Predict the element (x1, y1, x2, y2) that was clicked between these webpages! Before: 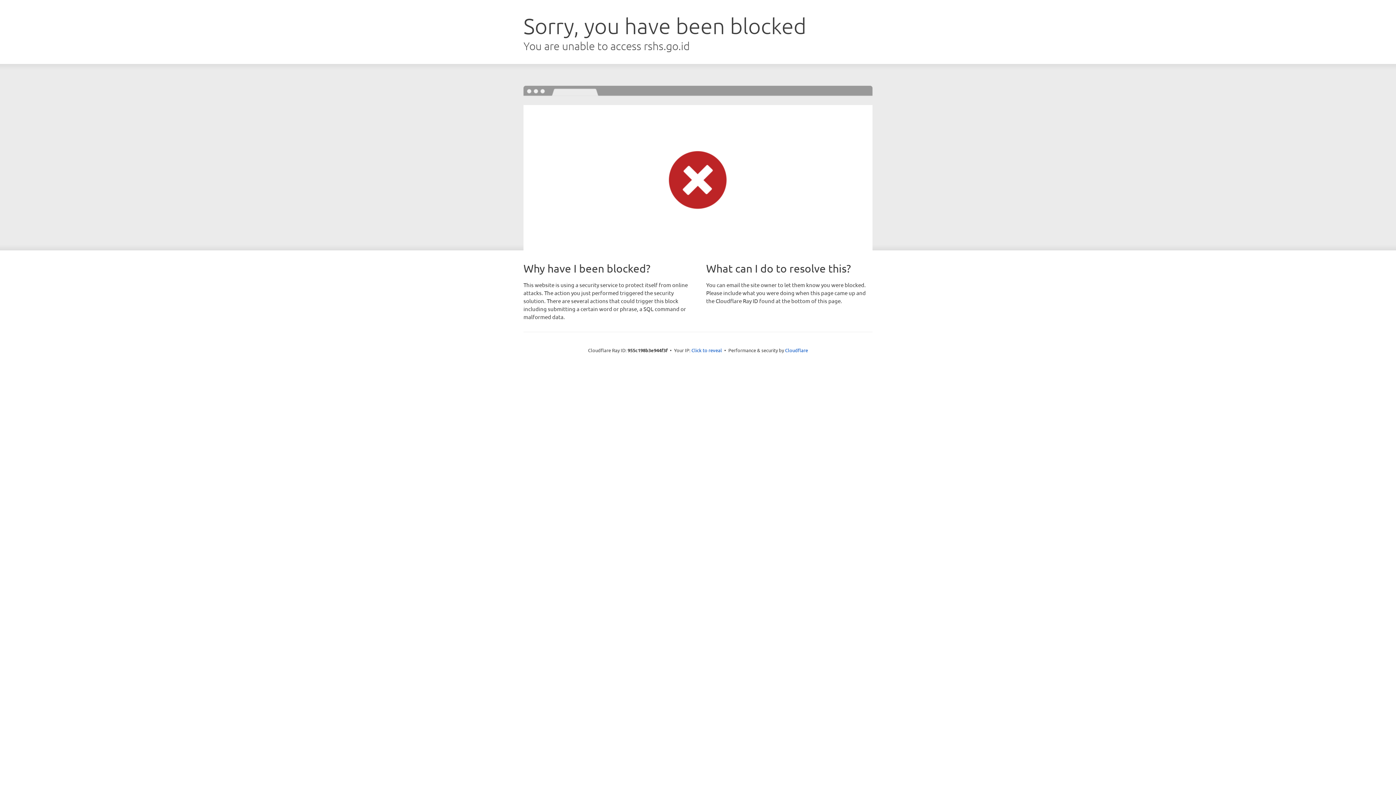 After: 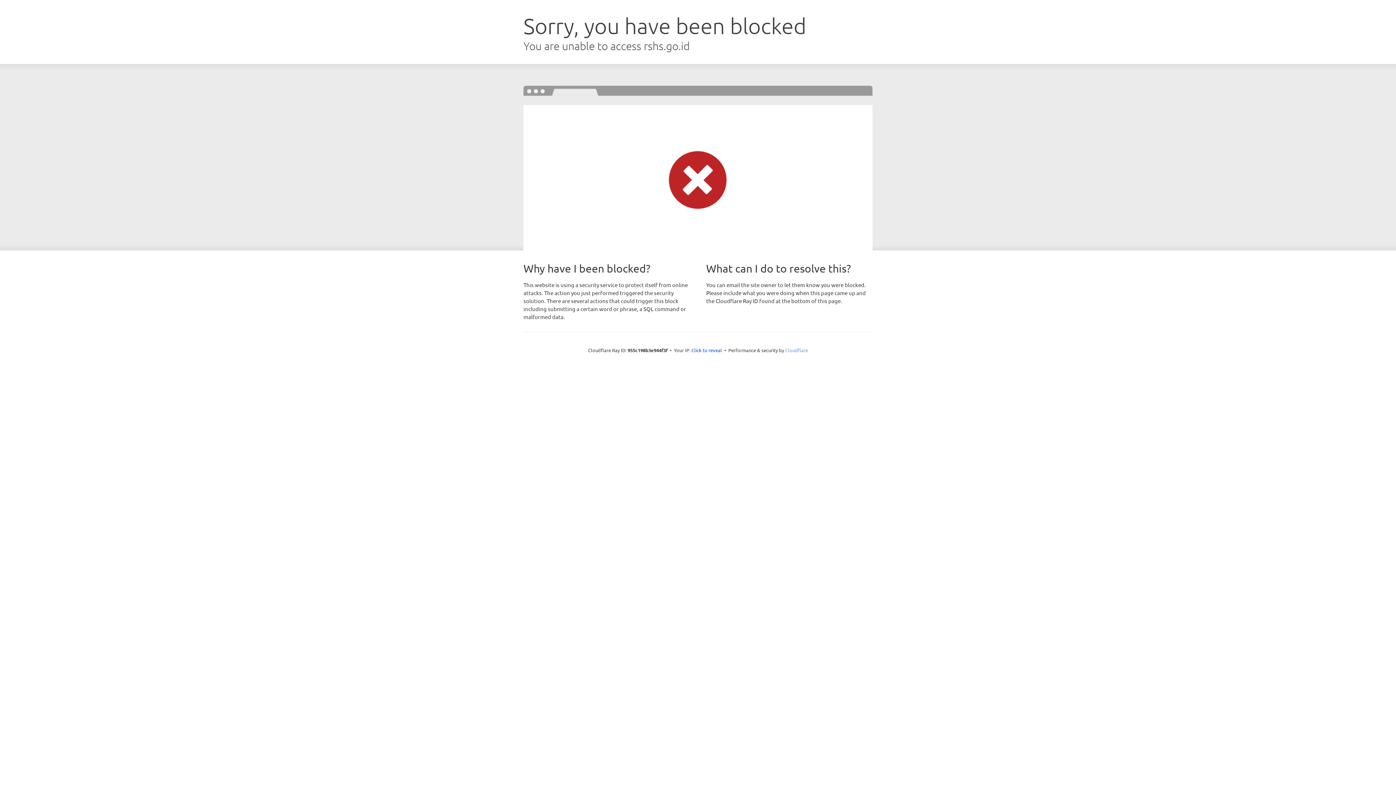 Action: bbox: (785, 347, 808, 353) label: Cloudflare